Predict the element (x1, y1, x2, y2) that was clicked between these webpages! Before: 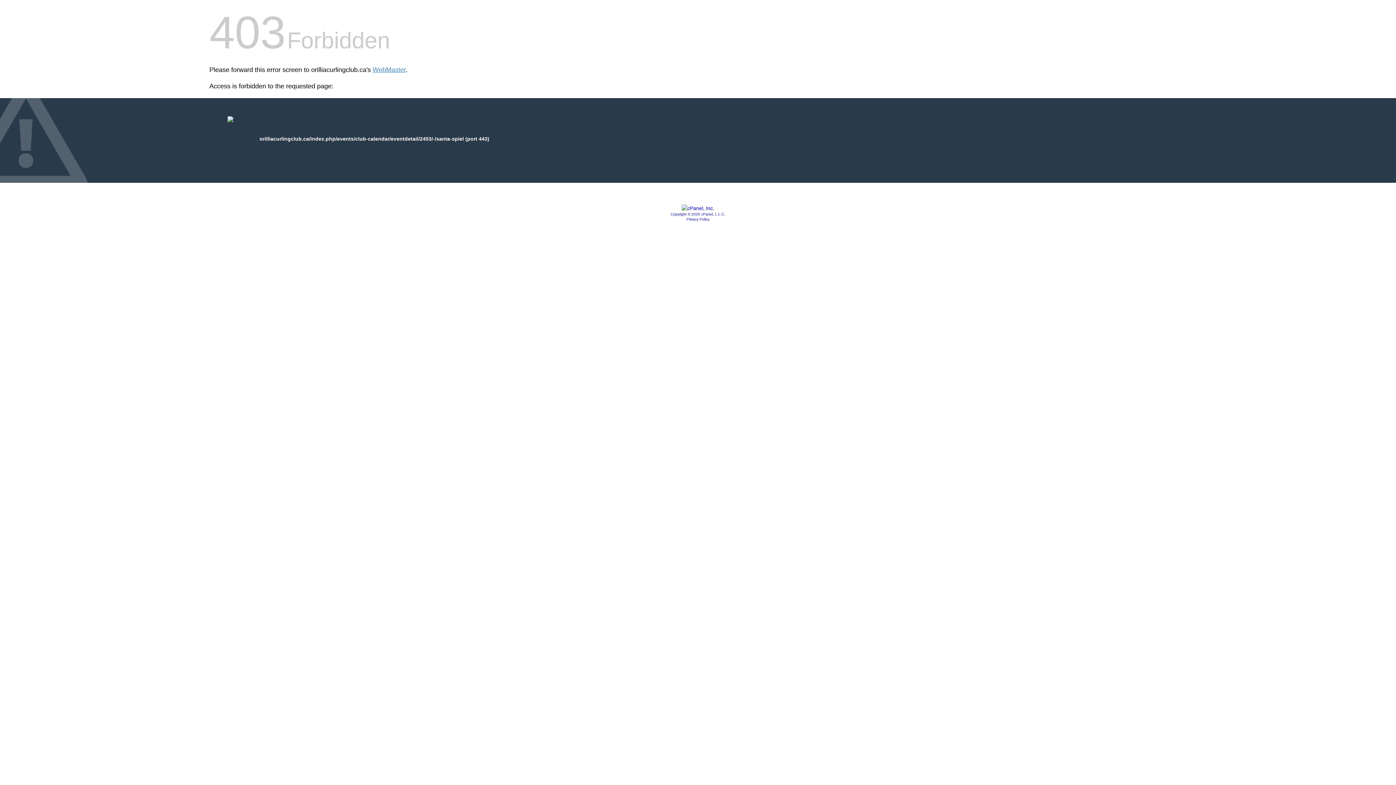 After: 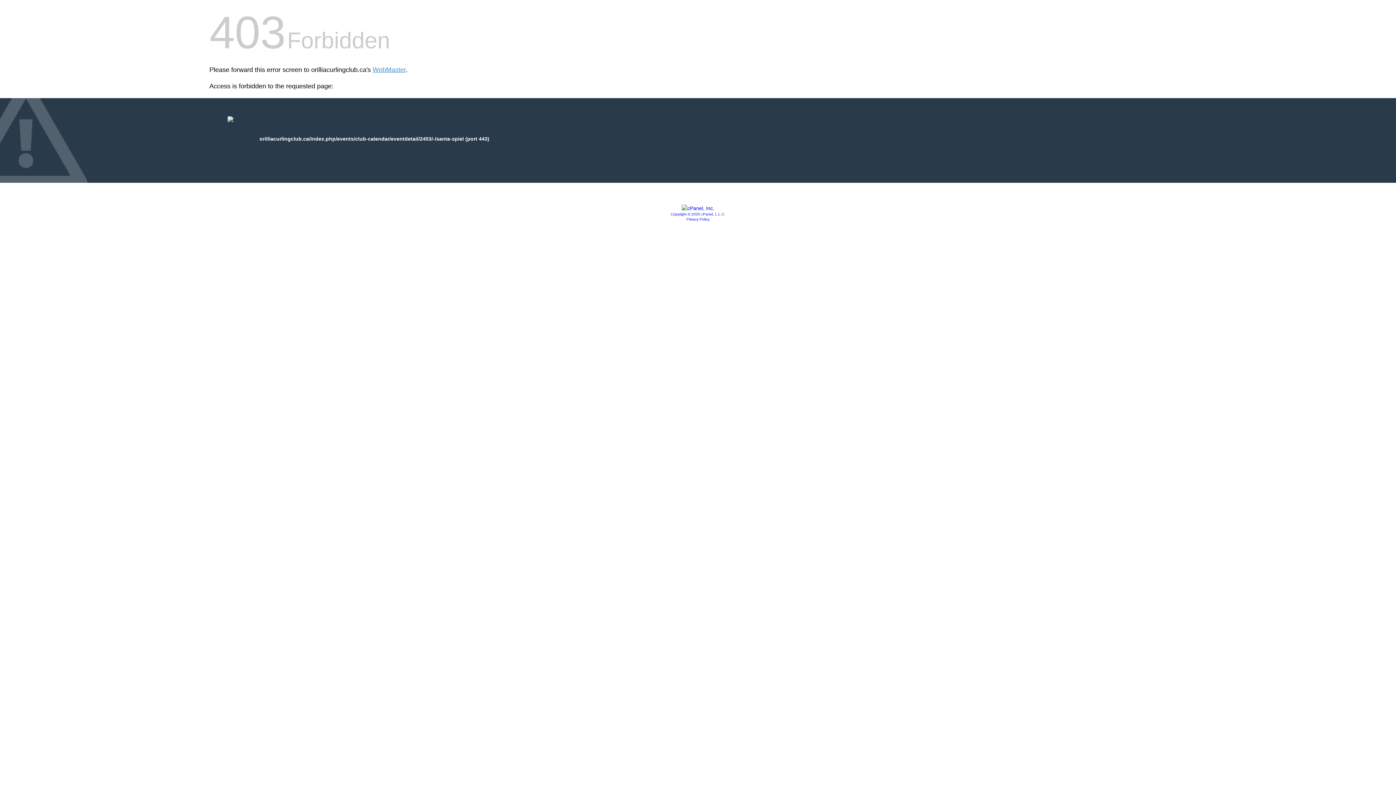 Action: bbox: (670, 212, 725, 216) label: Copyright © 2020 cPanel, L.L.C.